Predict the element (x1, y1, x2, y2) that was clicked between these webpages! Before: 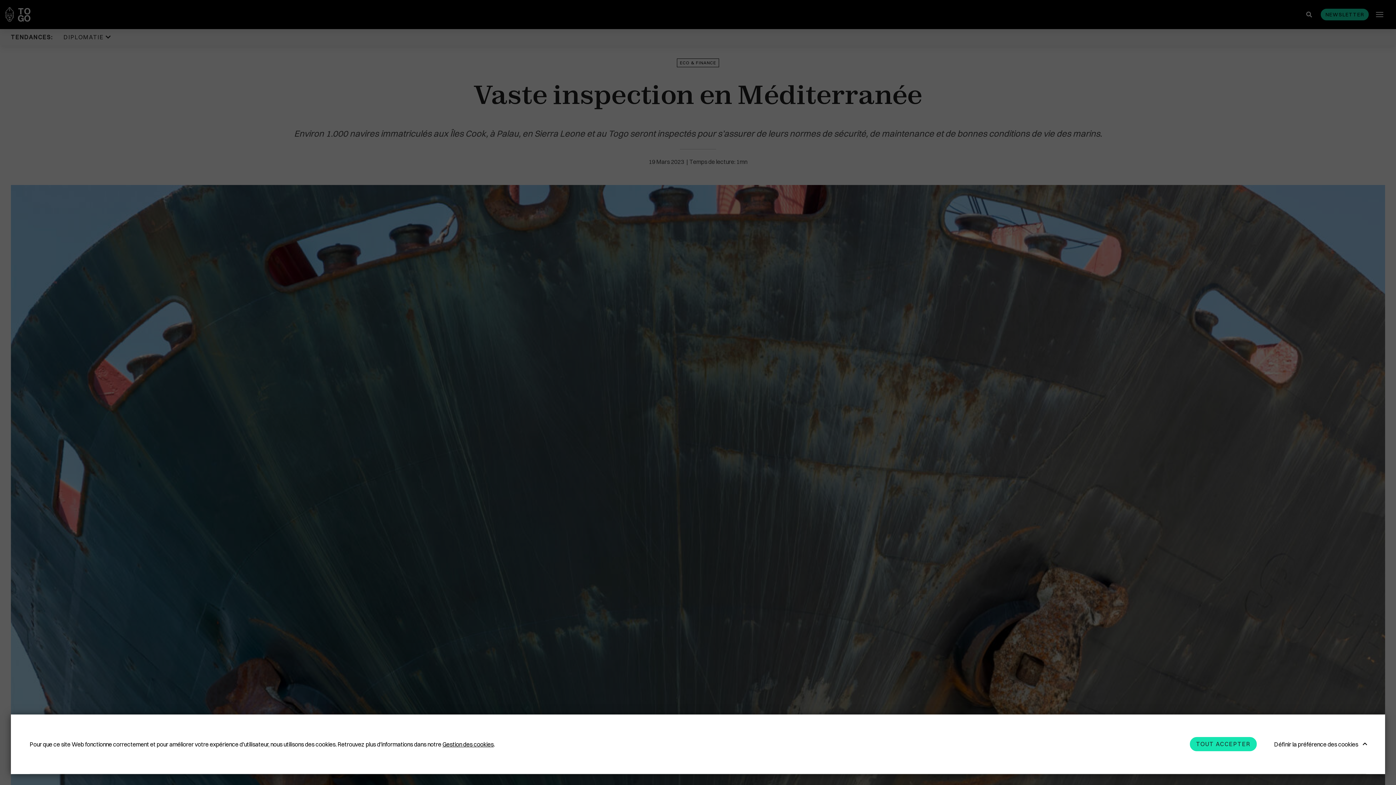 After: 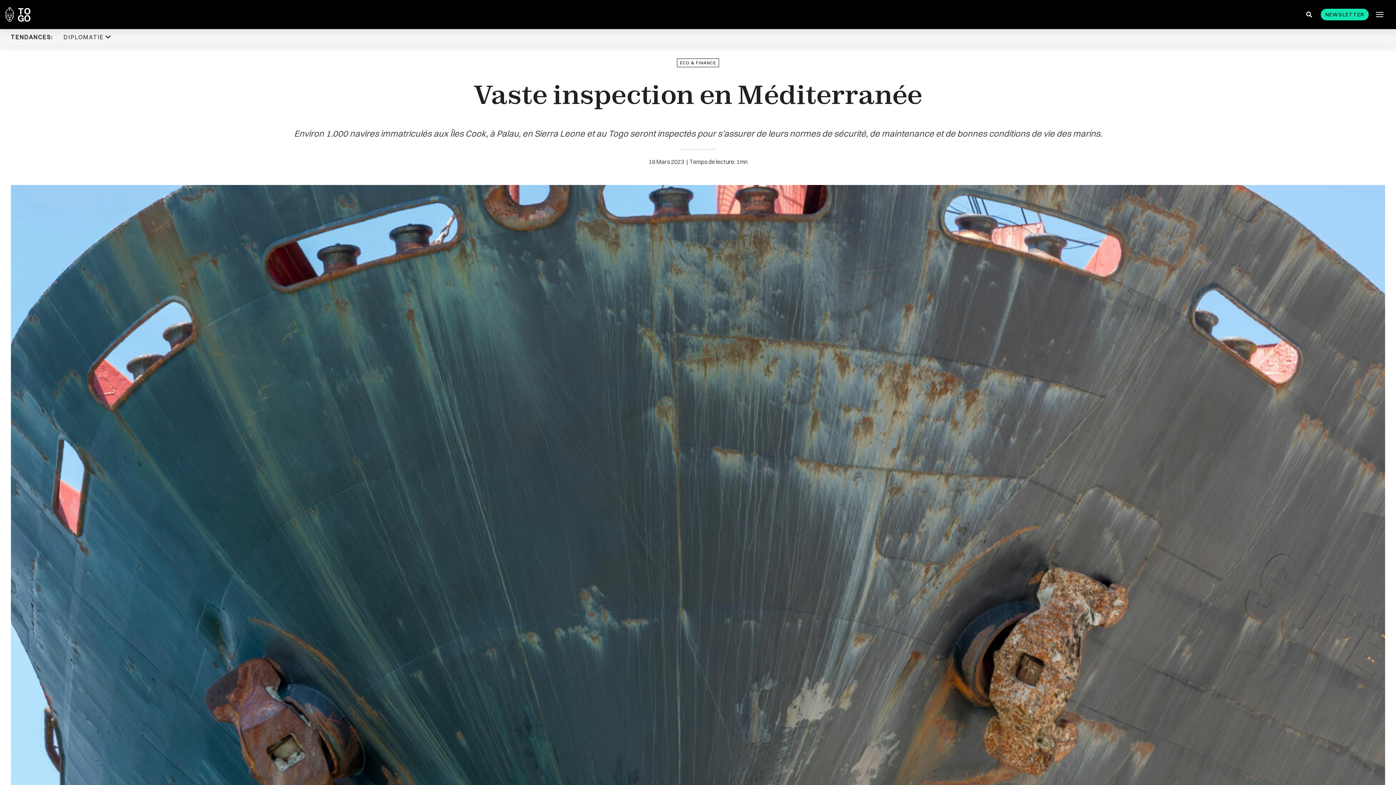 Action: label: TOUT ACCEPTER bbox: (1190, 737, 1257, 751)